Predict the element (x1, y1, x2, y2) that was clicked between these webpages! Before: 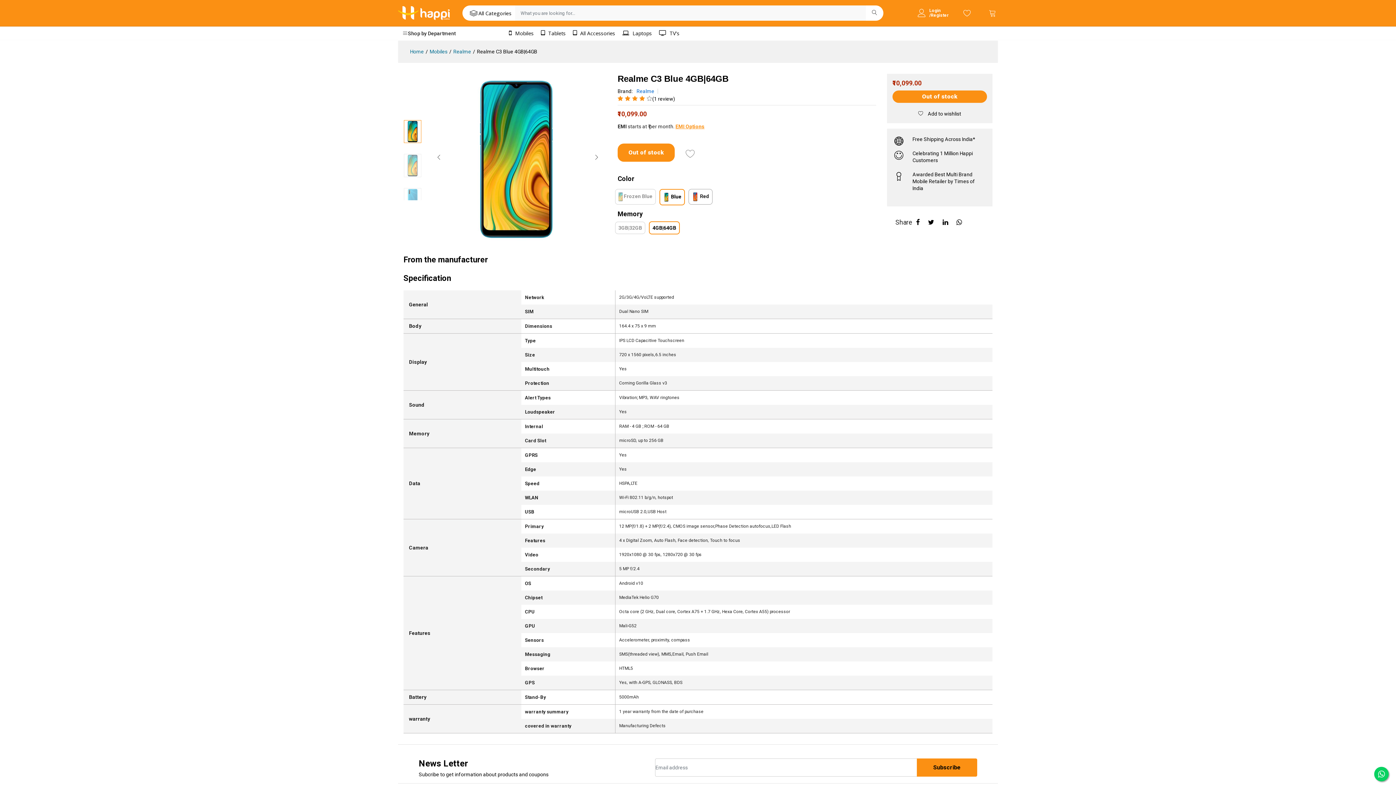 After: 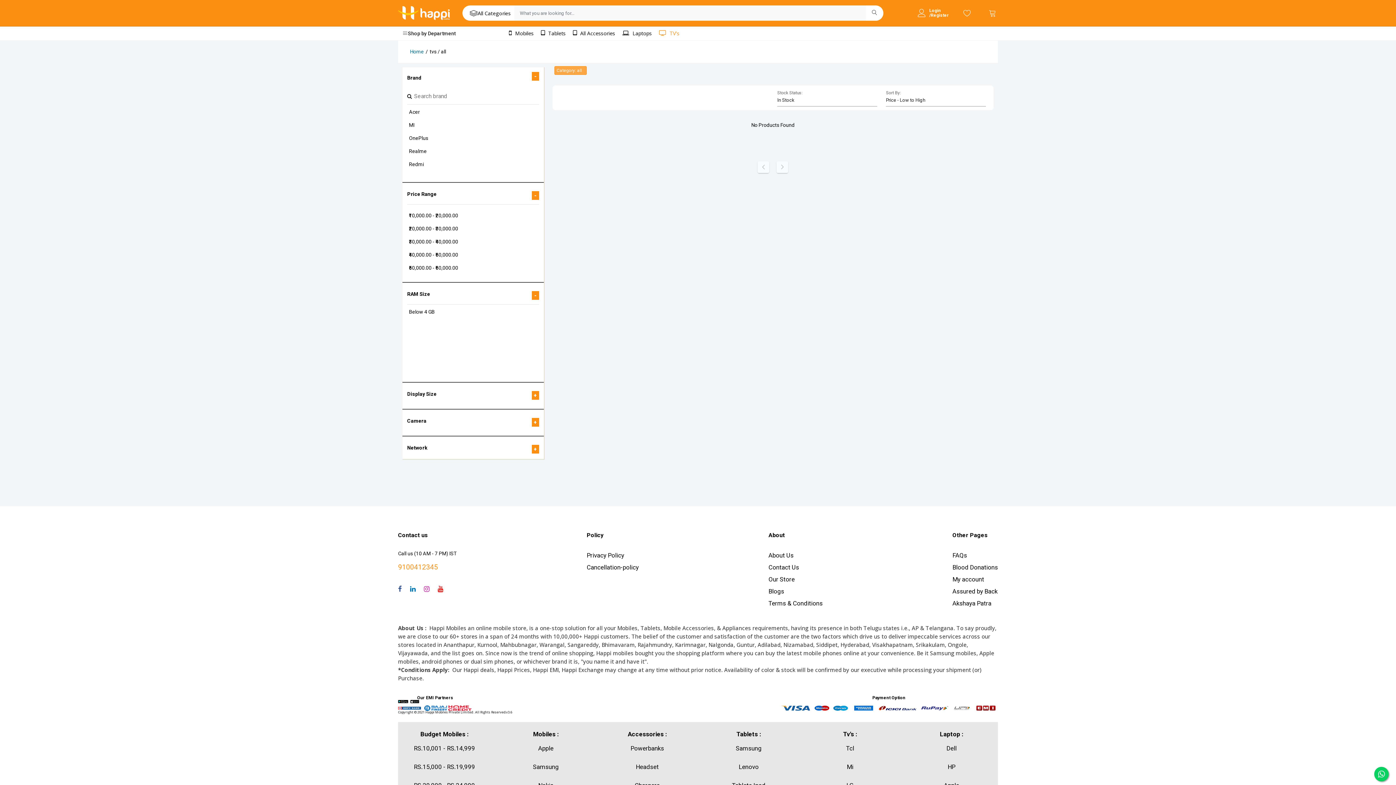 Action: bbox: (655, 26, 683, 40) label:  TV's